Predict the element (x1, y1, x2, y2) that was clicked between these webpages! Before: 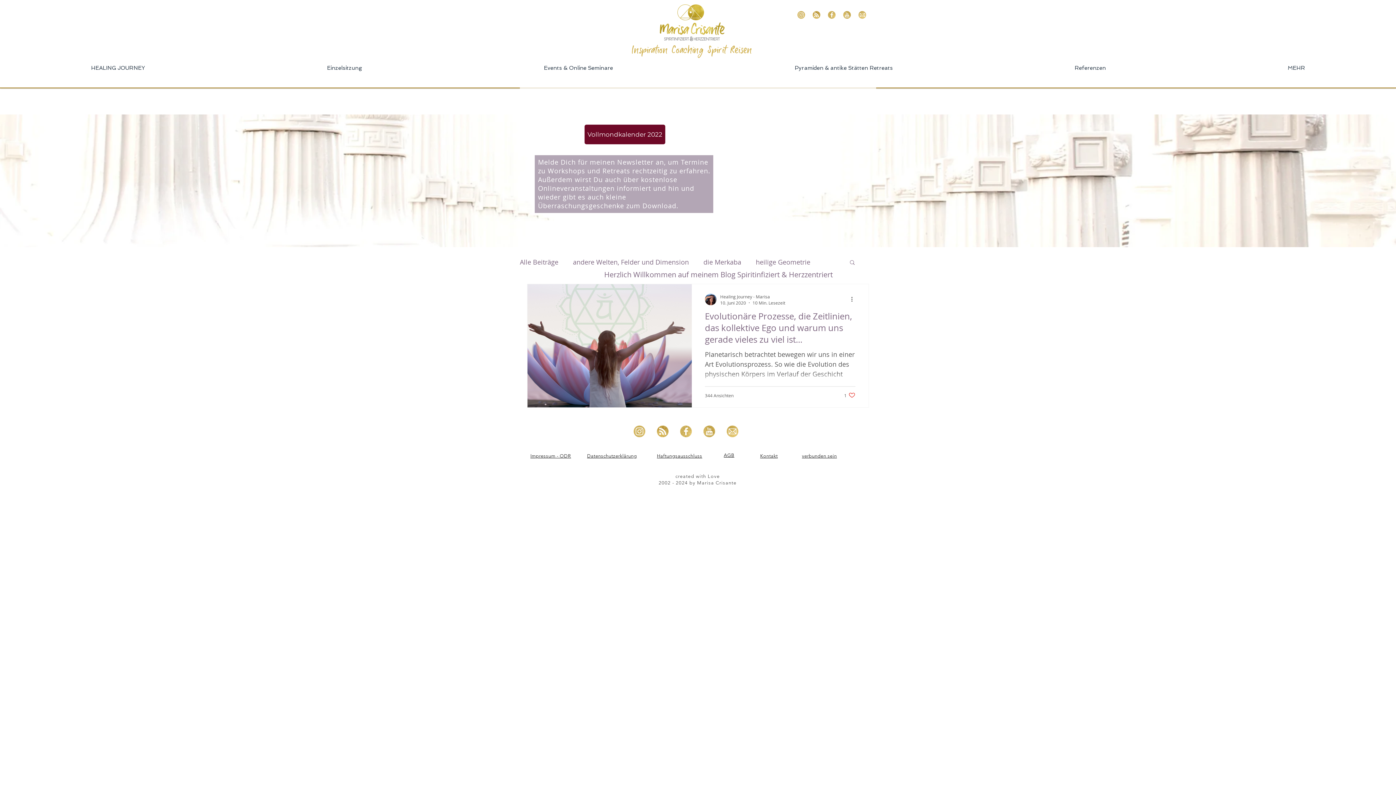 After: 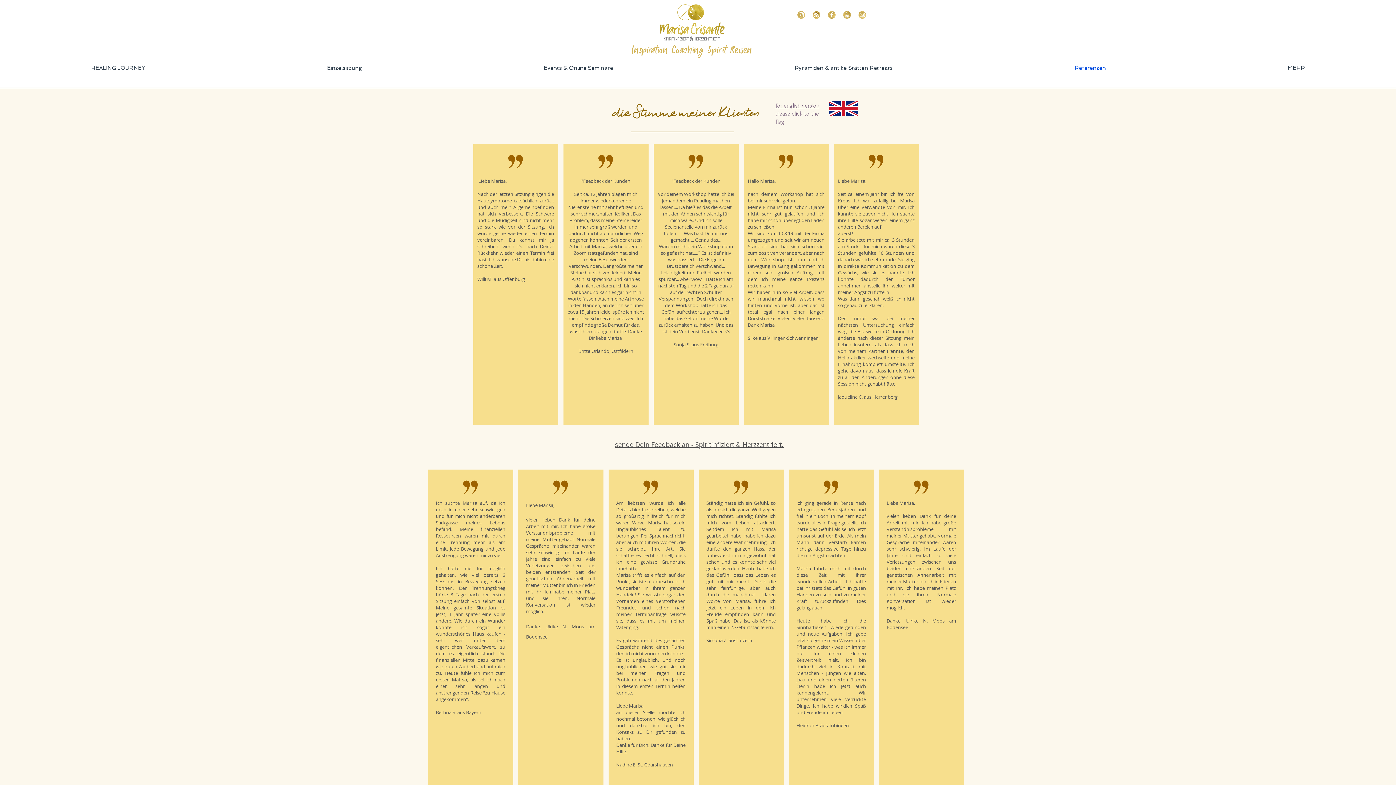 Action: label: Referenzen bbox: (984, 61, 1197, 74)